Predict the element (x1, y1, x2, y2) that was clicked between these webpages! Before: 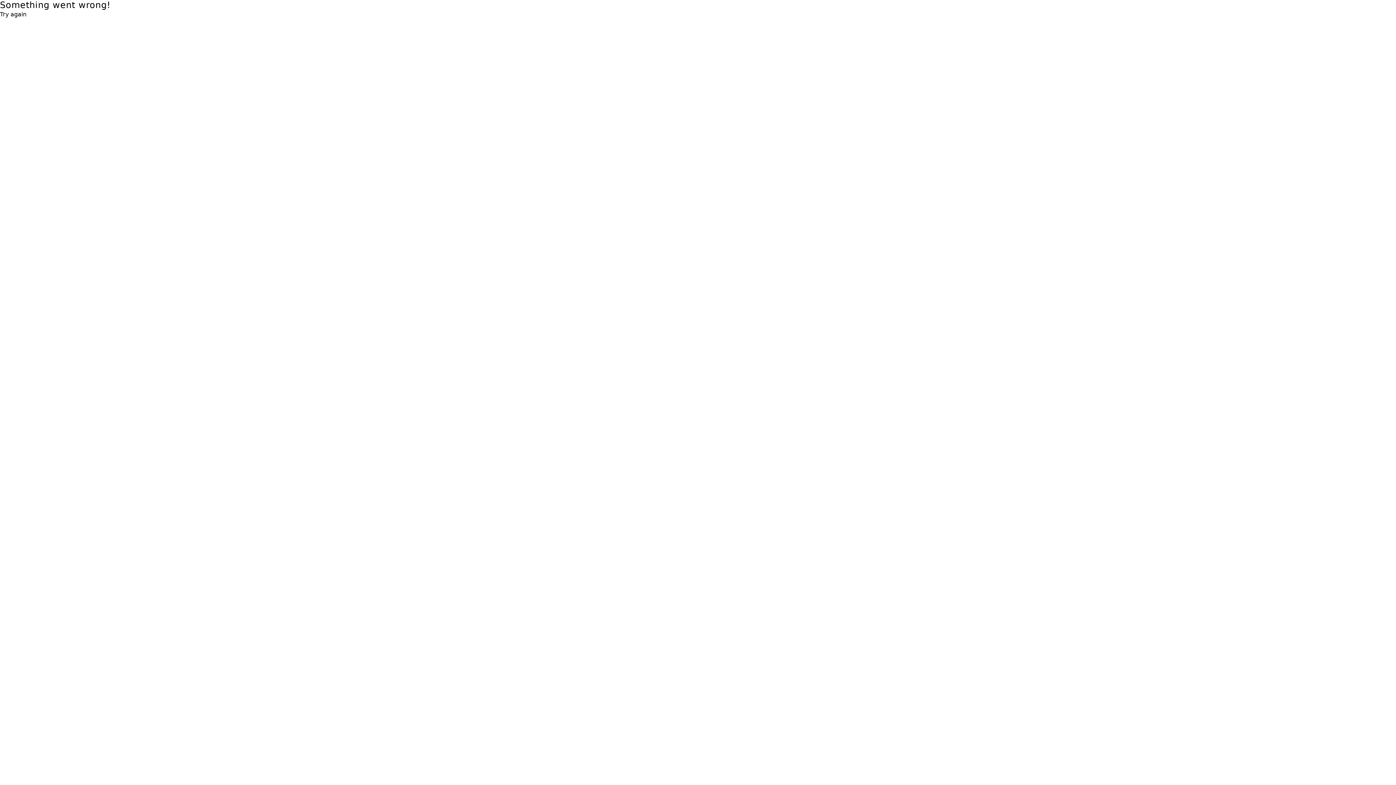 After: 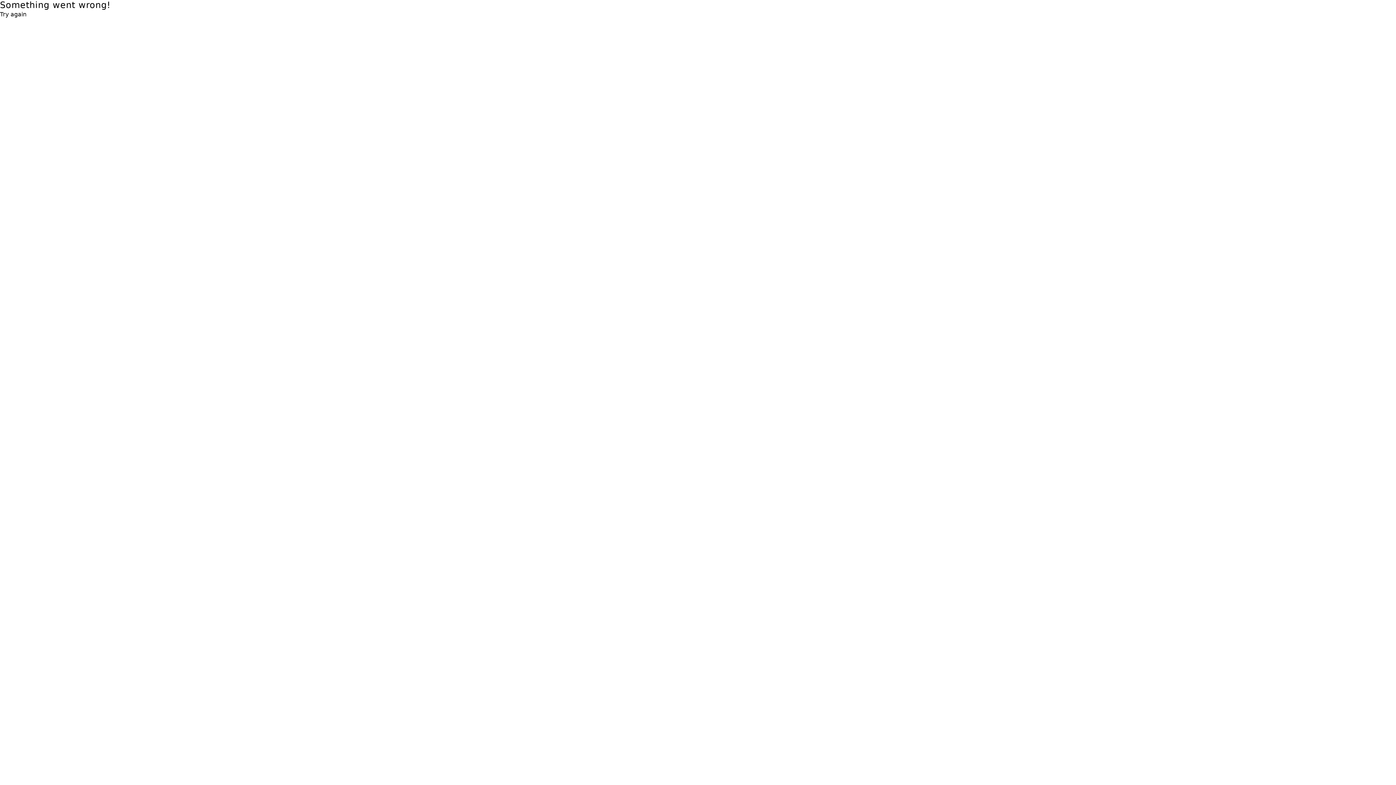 Action: bbox: (0, 10, 26, 18) label: Try again